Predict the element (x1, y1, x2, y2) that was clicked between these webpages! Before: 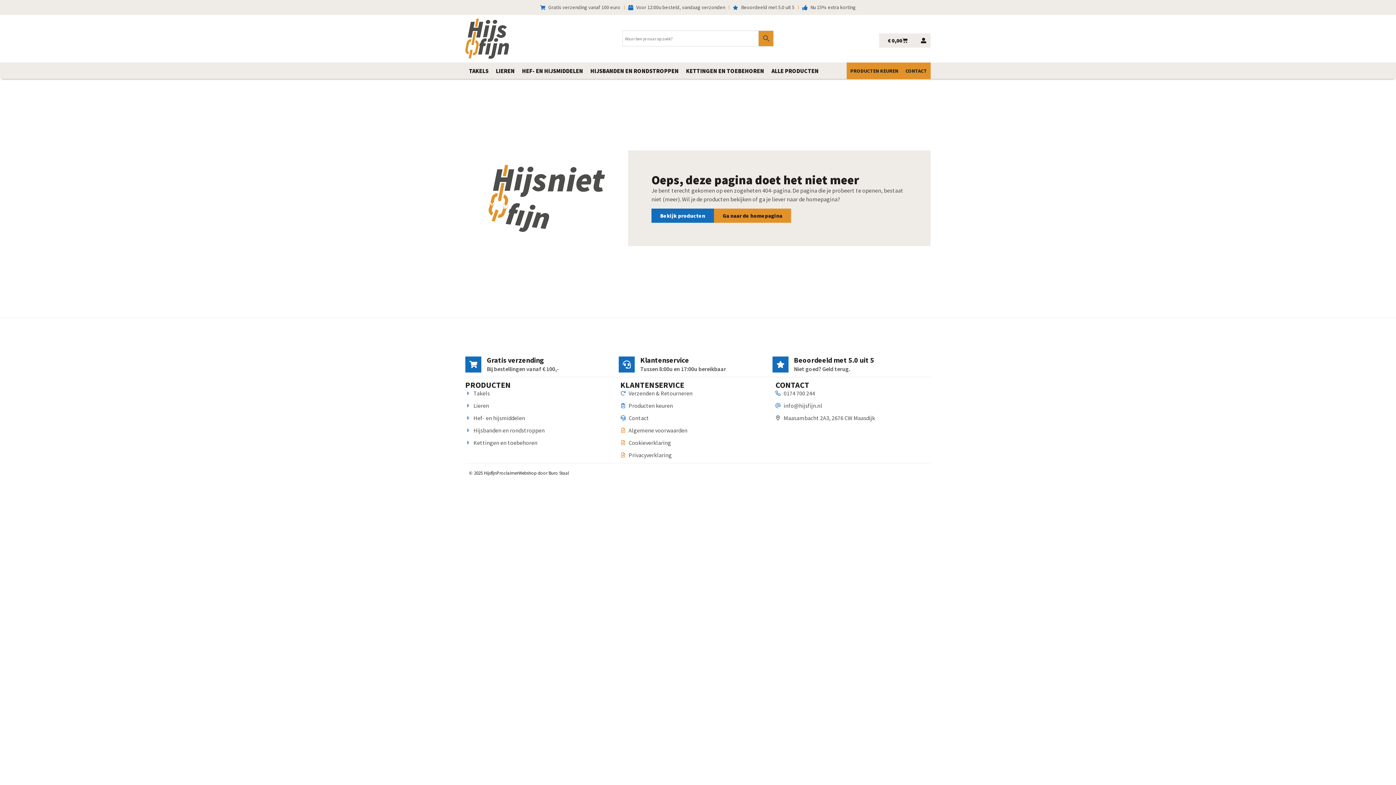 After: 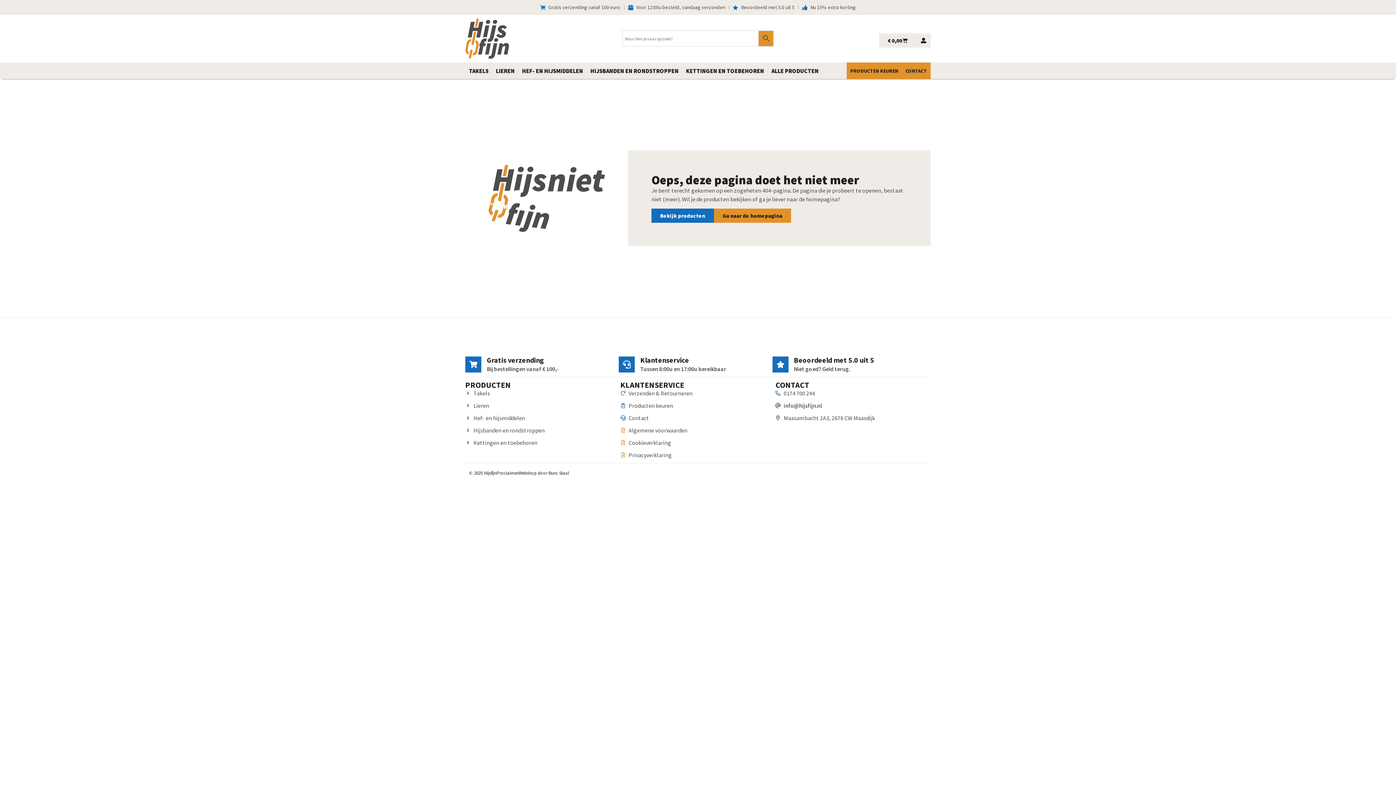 Action: bbox: (775, 401, 930, 410) label: info@hijsfijn.nl